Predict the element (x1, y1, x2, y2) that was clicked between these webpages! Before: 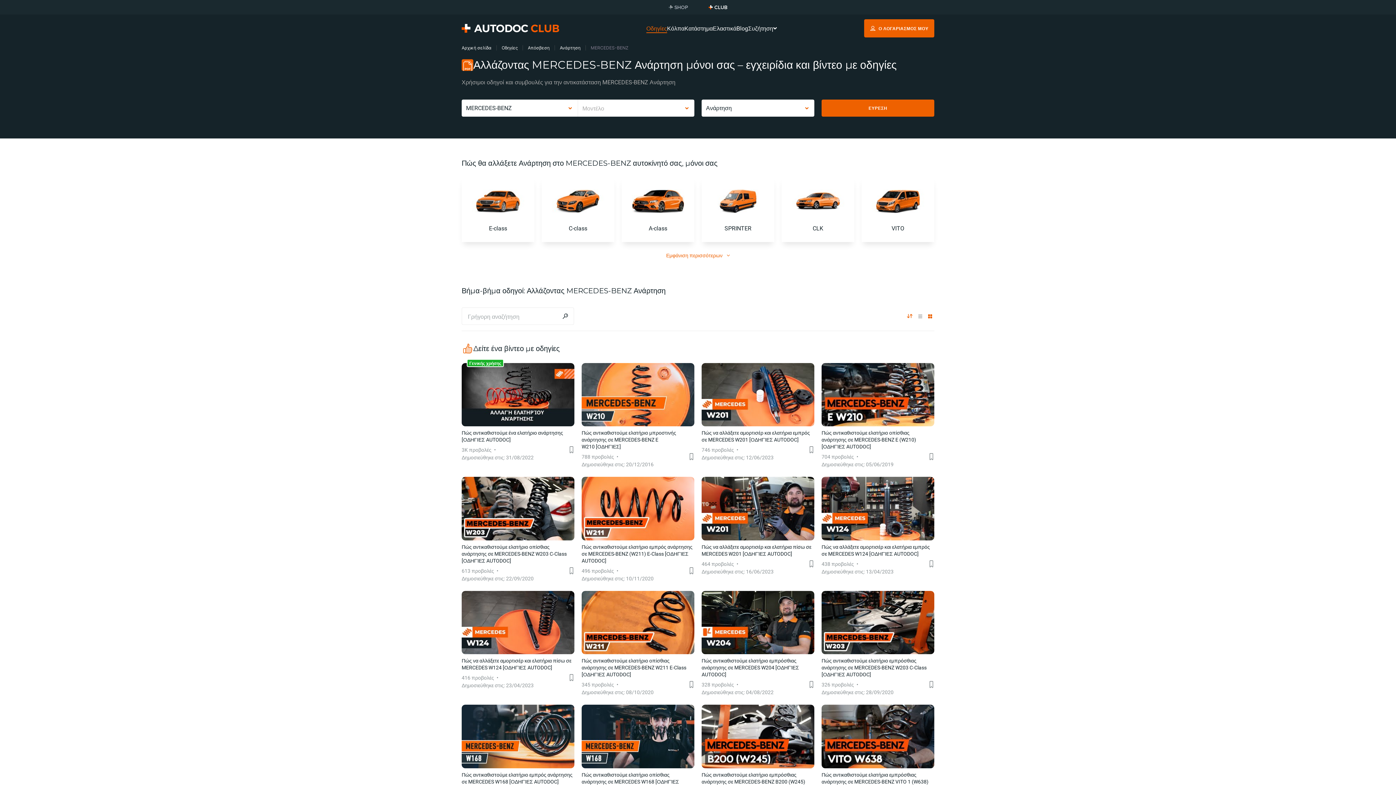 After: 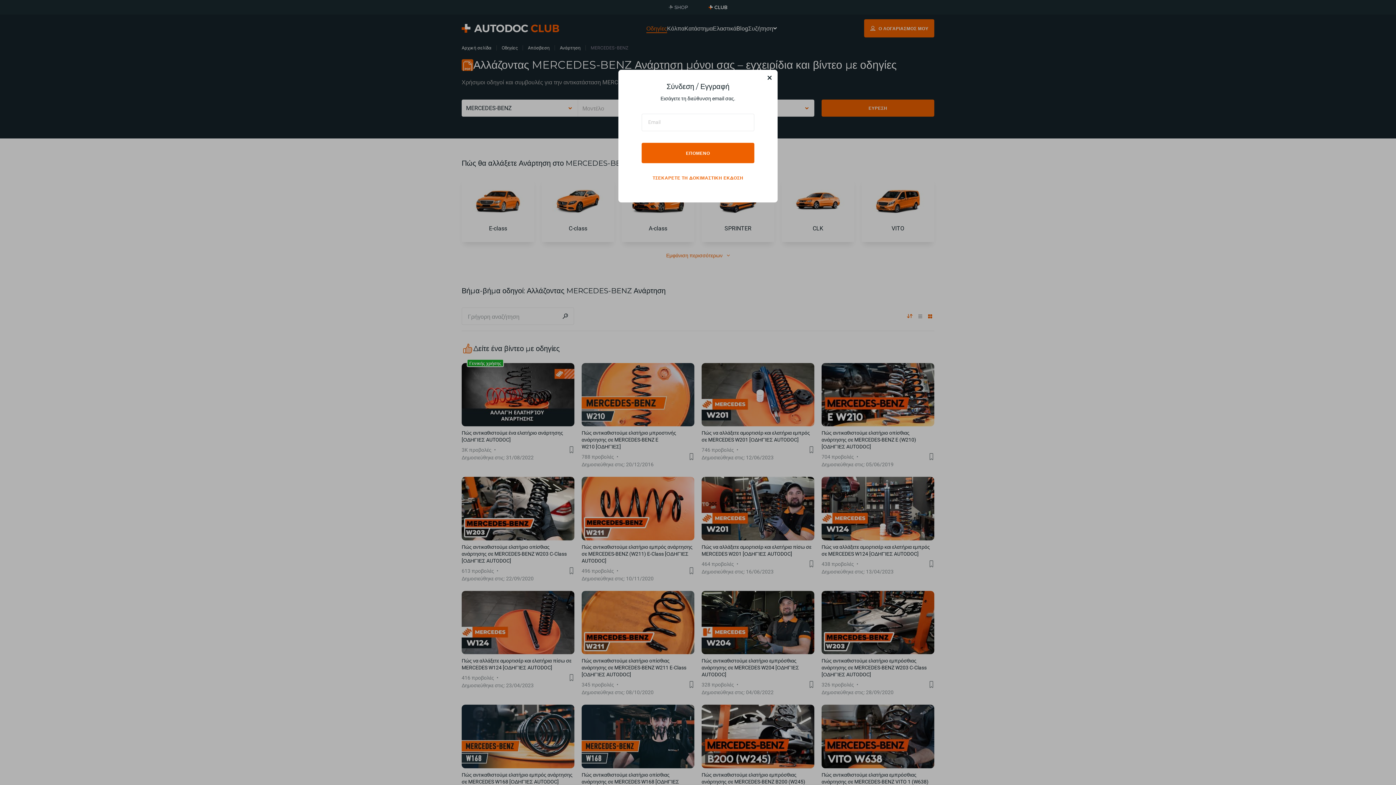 Action: label: Αγαπημένα bbox: (928, 560, 934, 567)